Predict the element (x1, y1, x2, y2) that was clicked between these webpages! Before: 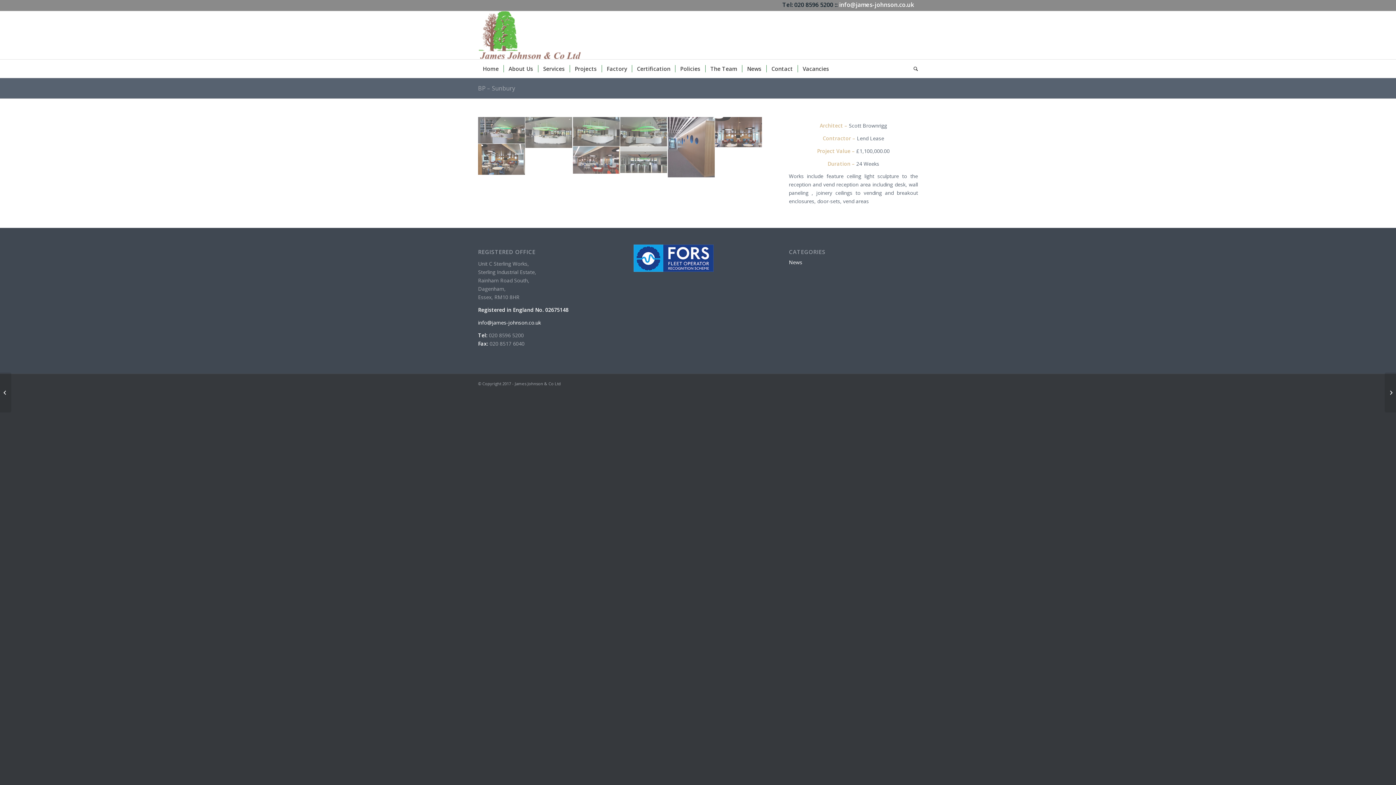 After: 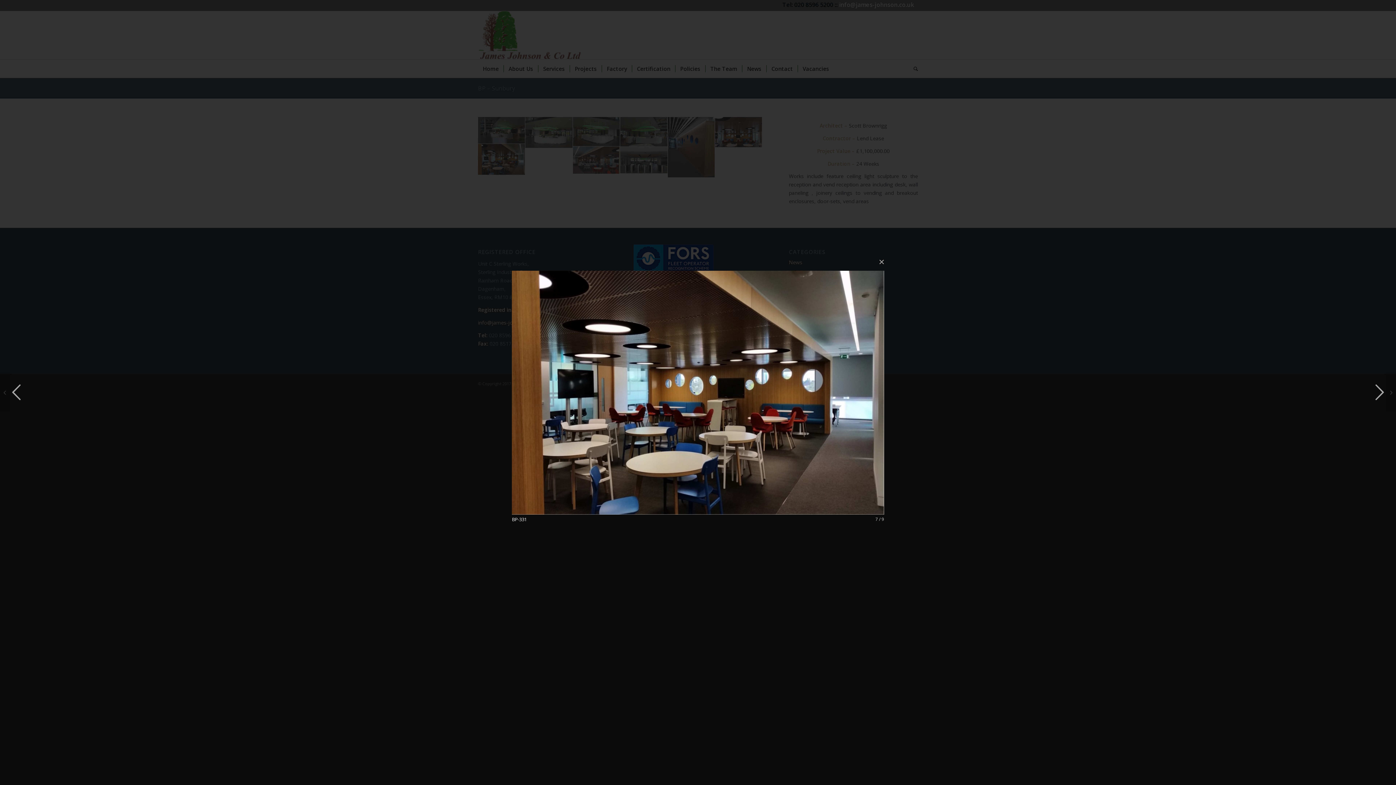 Action: label: image BP-331 bbox: (478, 143, 525, 175)